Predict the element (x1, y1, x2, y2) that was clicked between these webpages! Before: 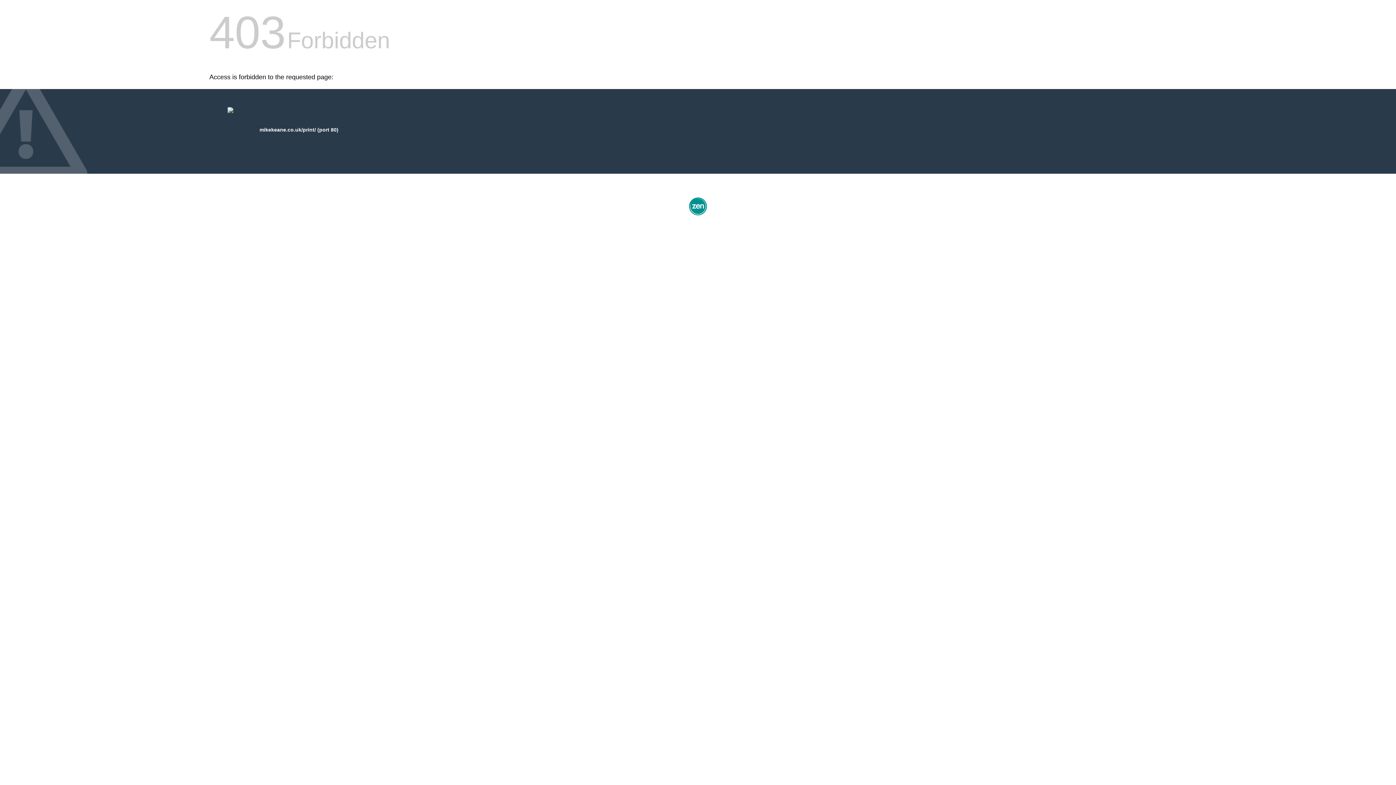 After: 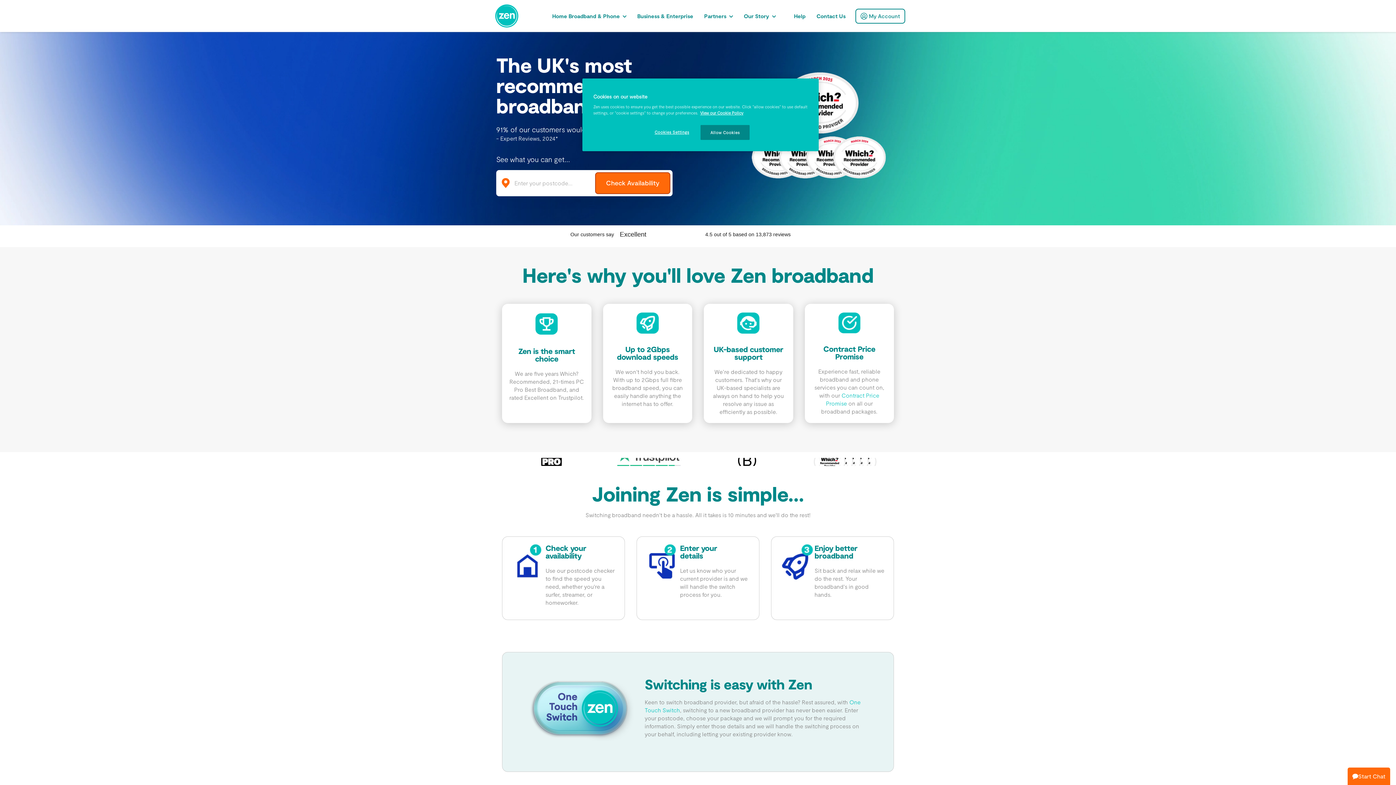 Action: bbox: (687, 212, 709, 218)